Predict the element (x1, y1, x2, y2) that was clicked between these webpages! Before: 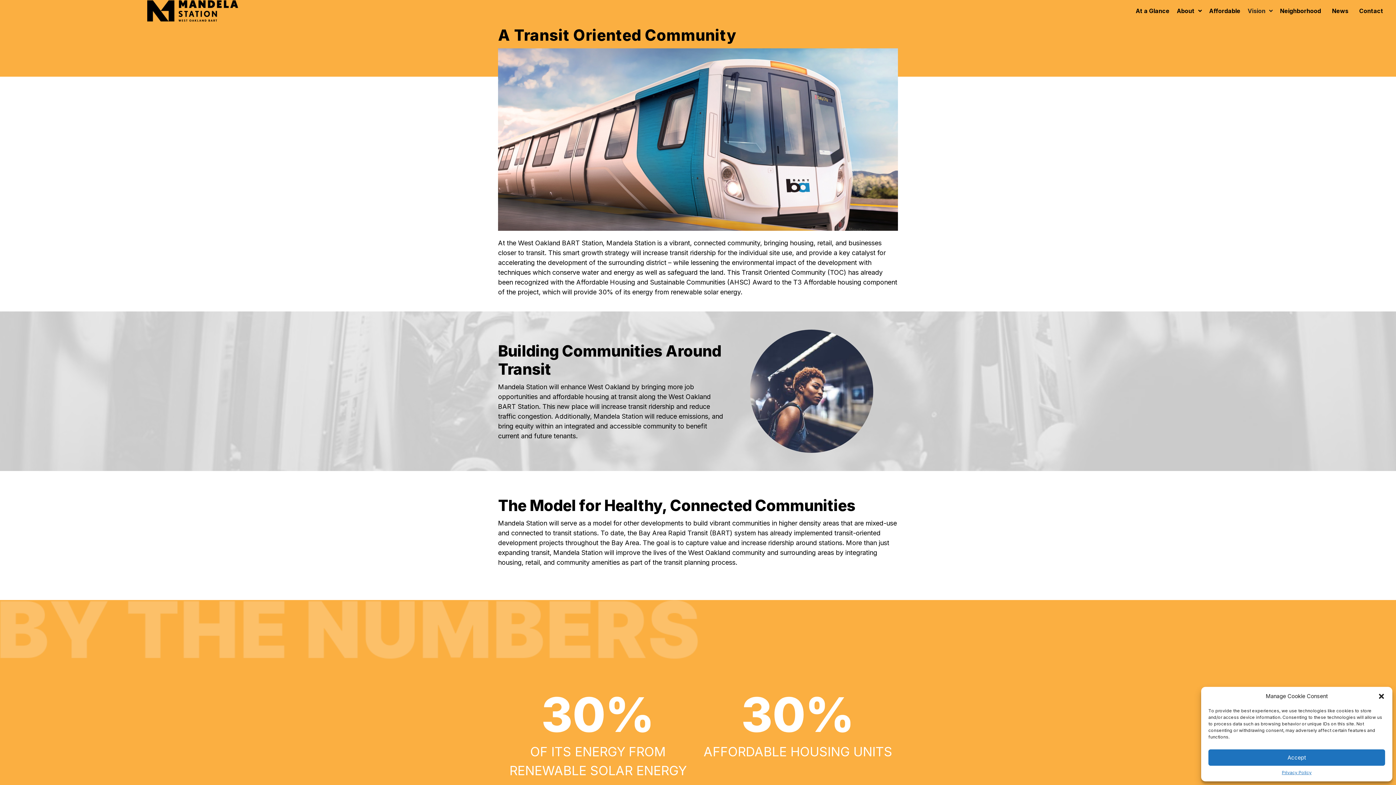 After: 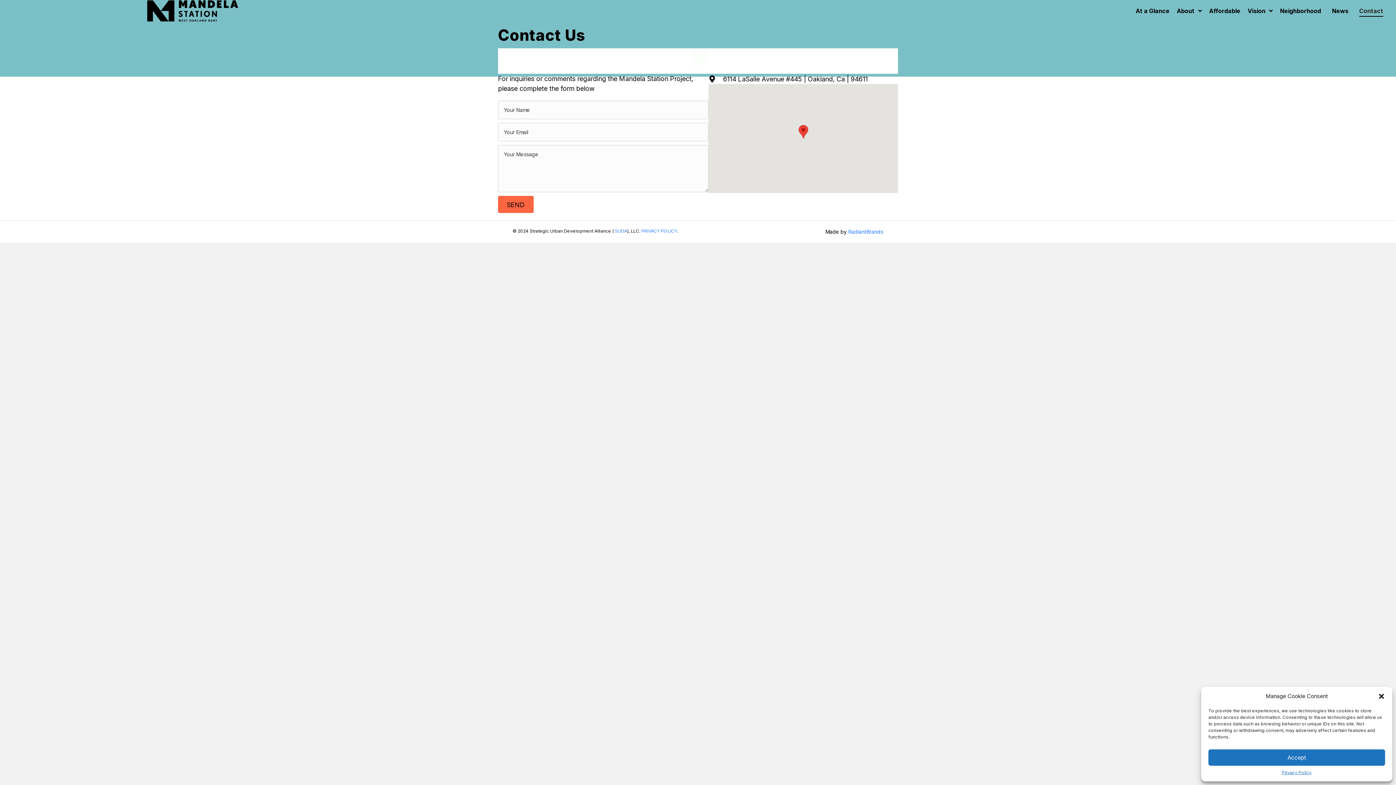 Action: bbox: (1359, 3, 1383, 16) label: Contact